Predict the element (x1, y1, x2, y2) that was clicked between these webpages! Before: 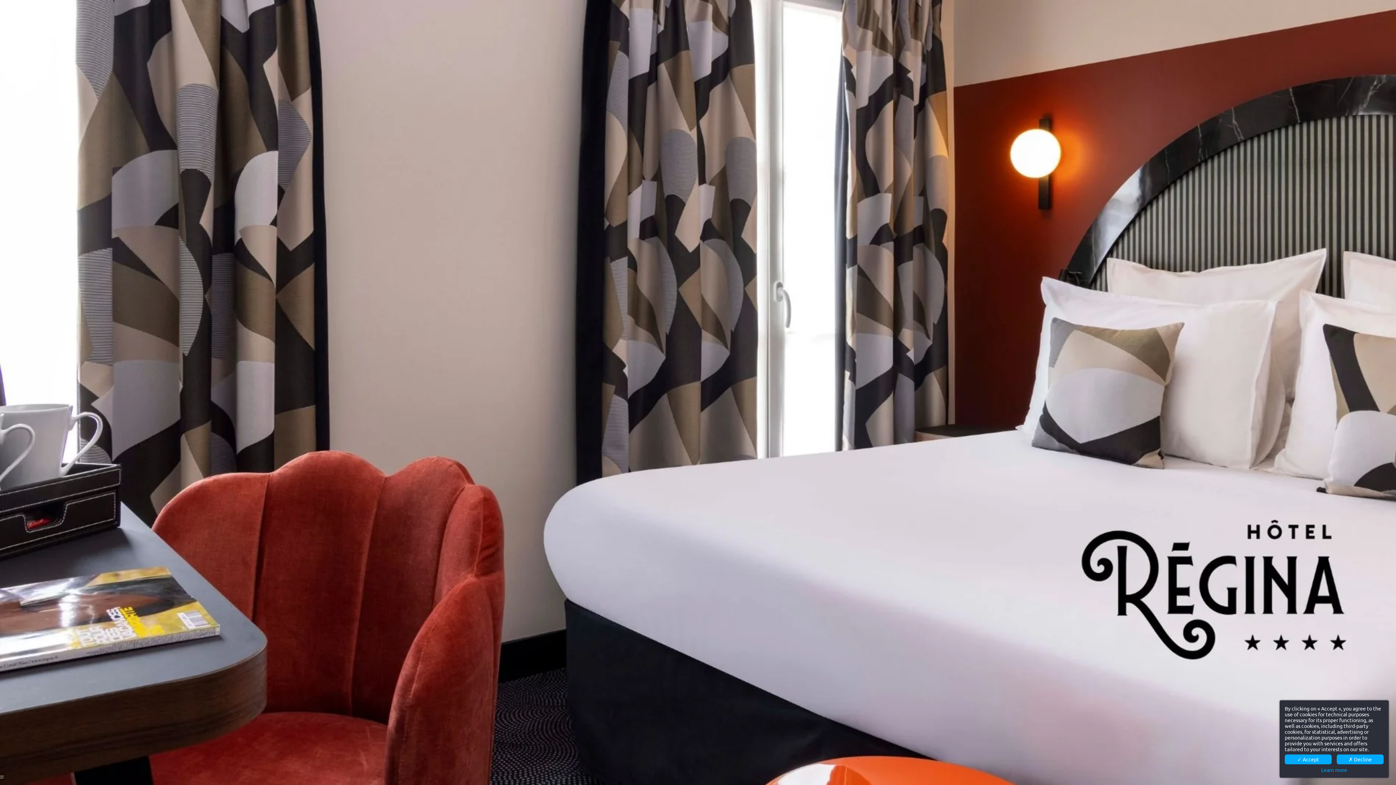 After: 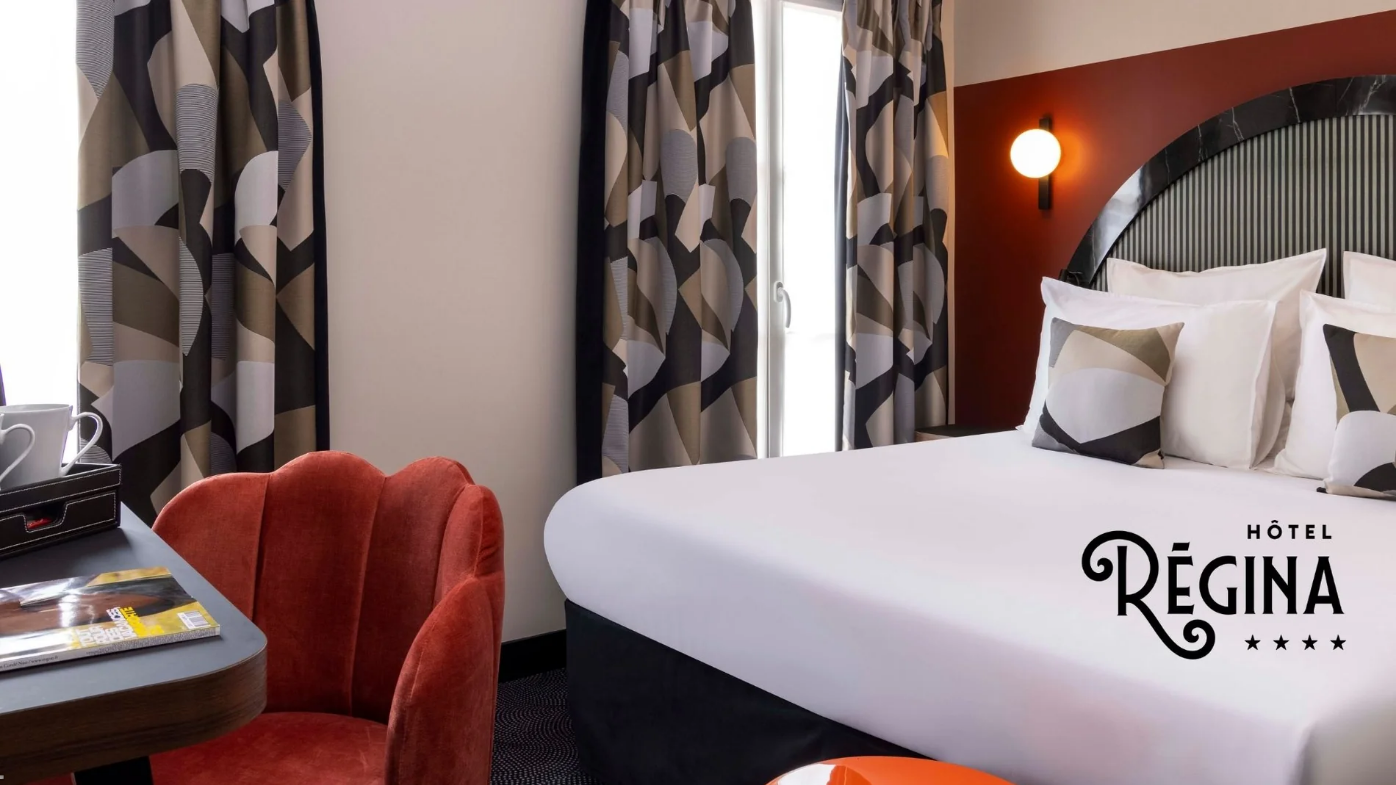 Action: bbox: (1285, 754, 1332, 764) label: ✓ Accept